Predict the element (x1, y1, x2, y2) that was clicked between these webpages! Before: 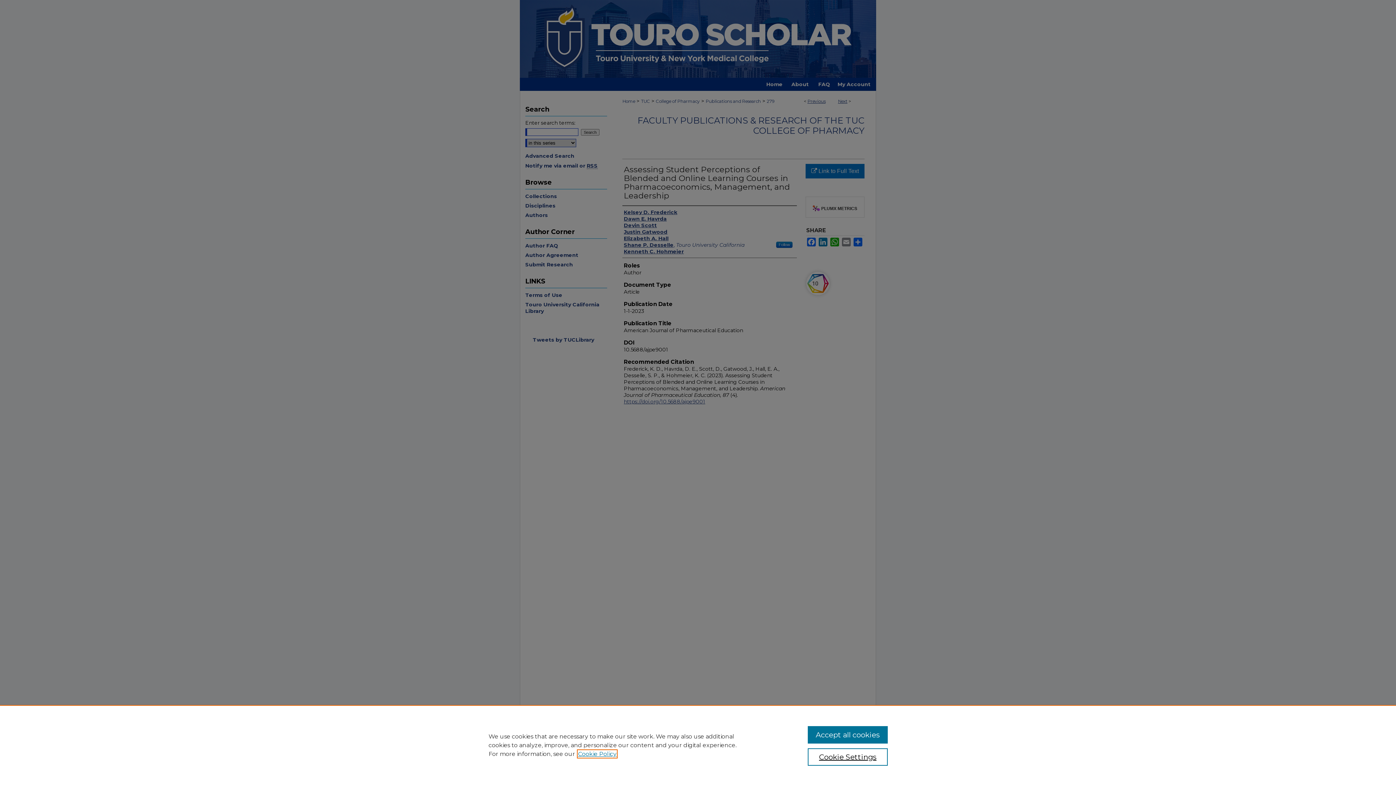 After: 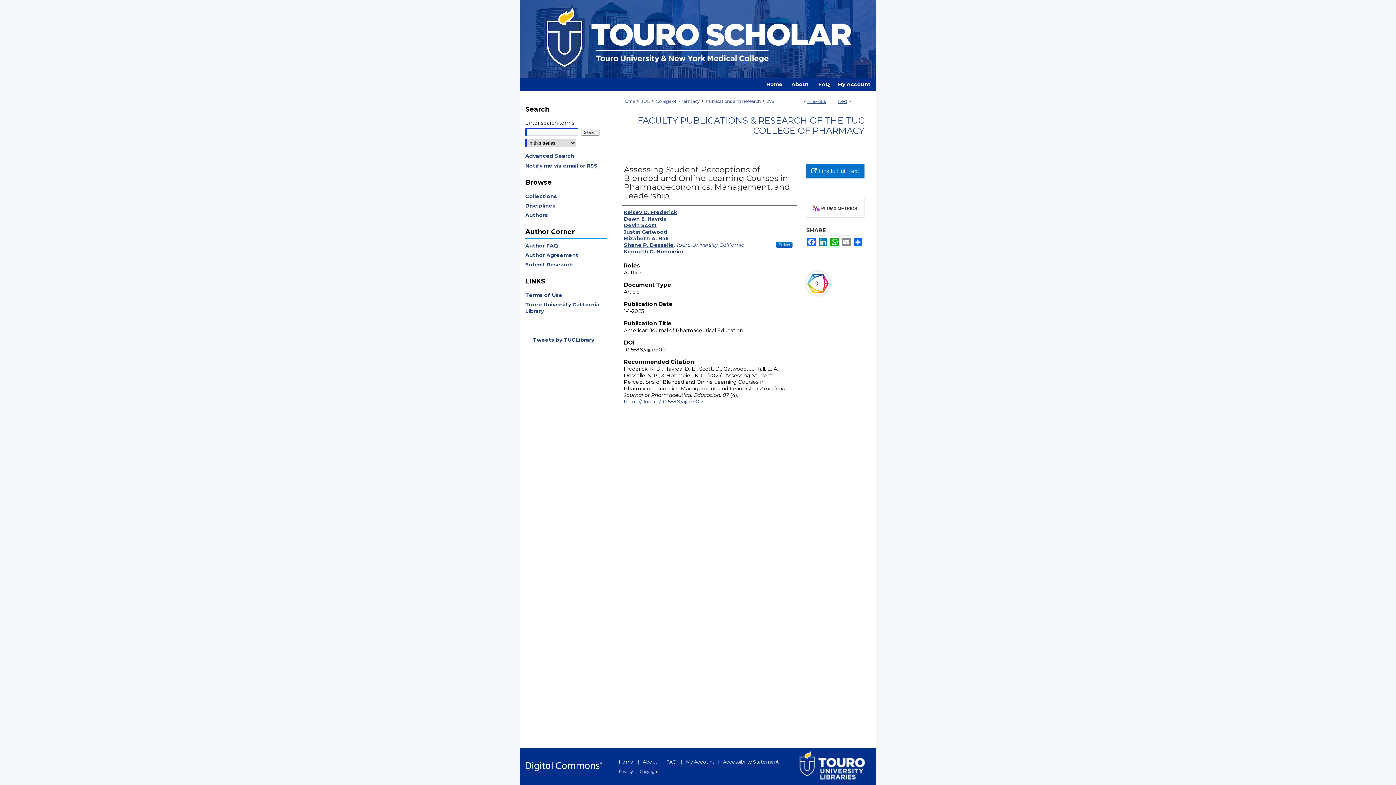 Action: bbox: (807, 726, 887, 744) label: Accept all cookies